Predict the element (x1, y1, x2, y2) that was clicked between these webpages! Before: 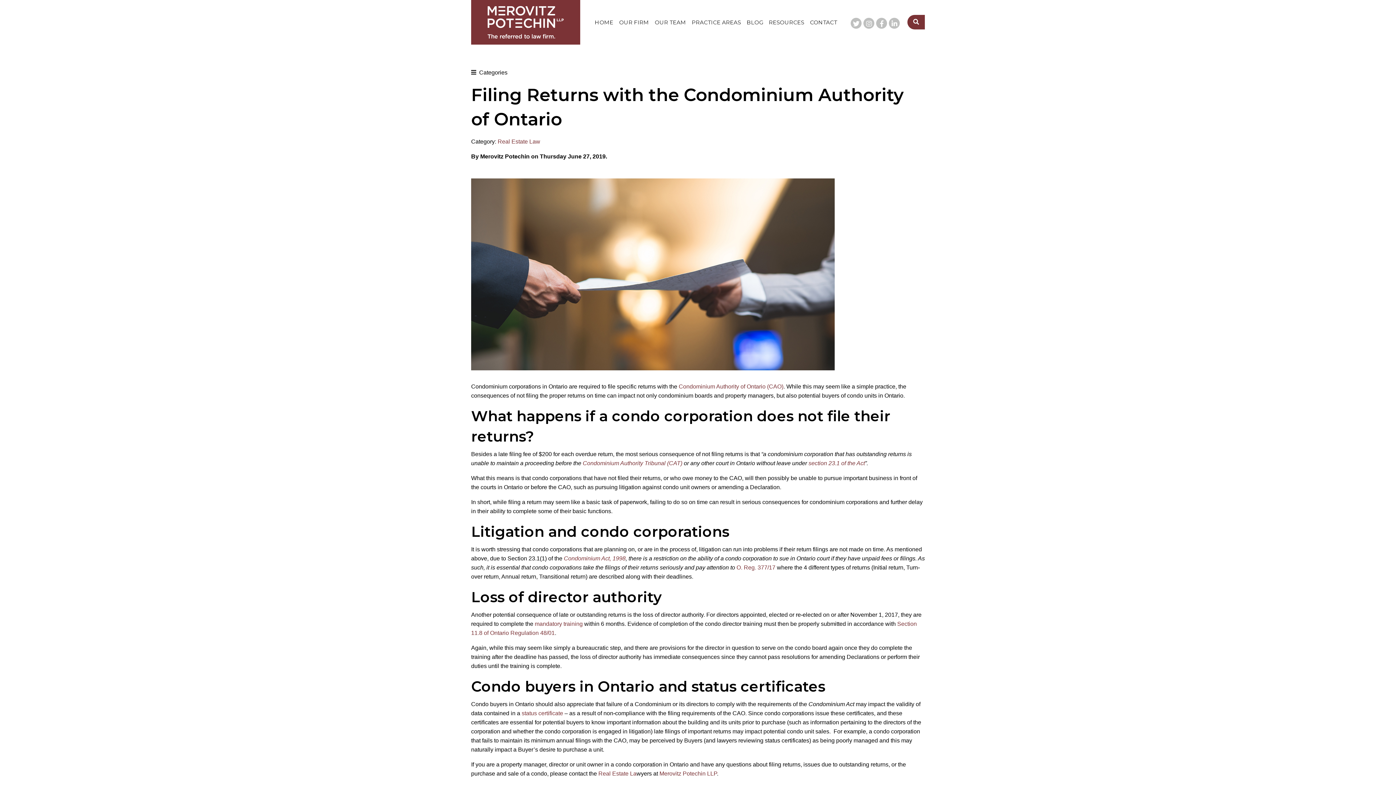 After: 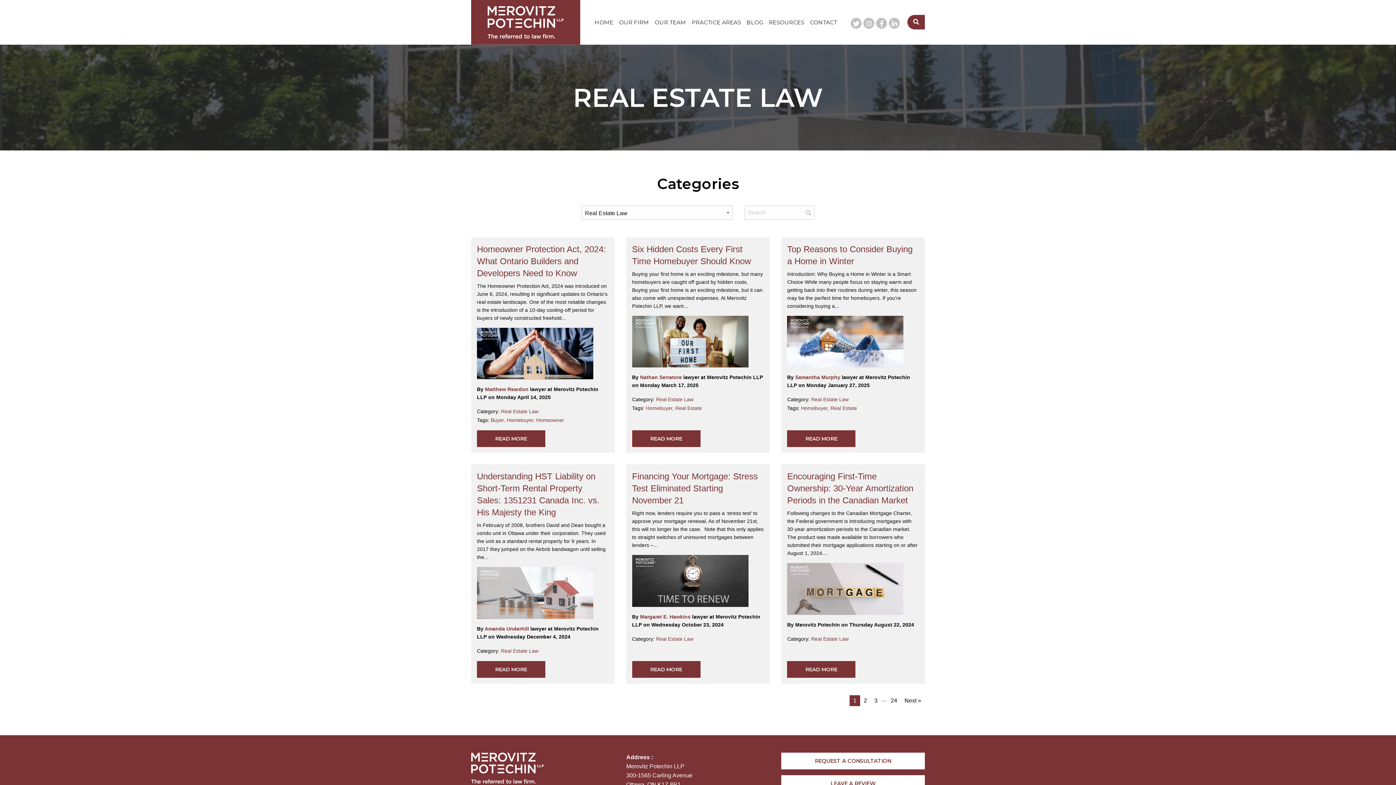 Action: label: Real Estate Law bbox: (497, 138, 540, 144)